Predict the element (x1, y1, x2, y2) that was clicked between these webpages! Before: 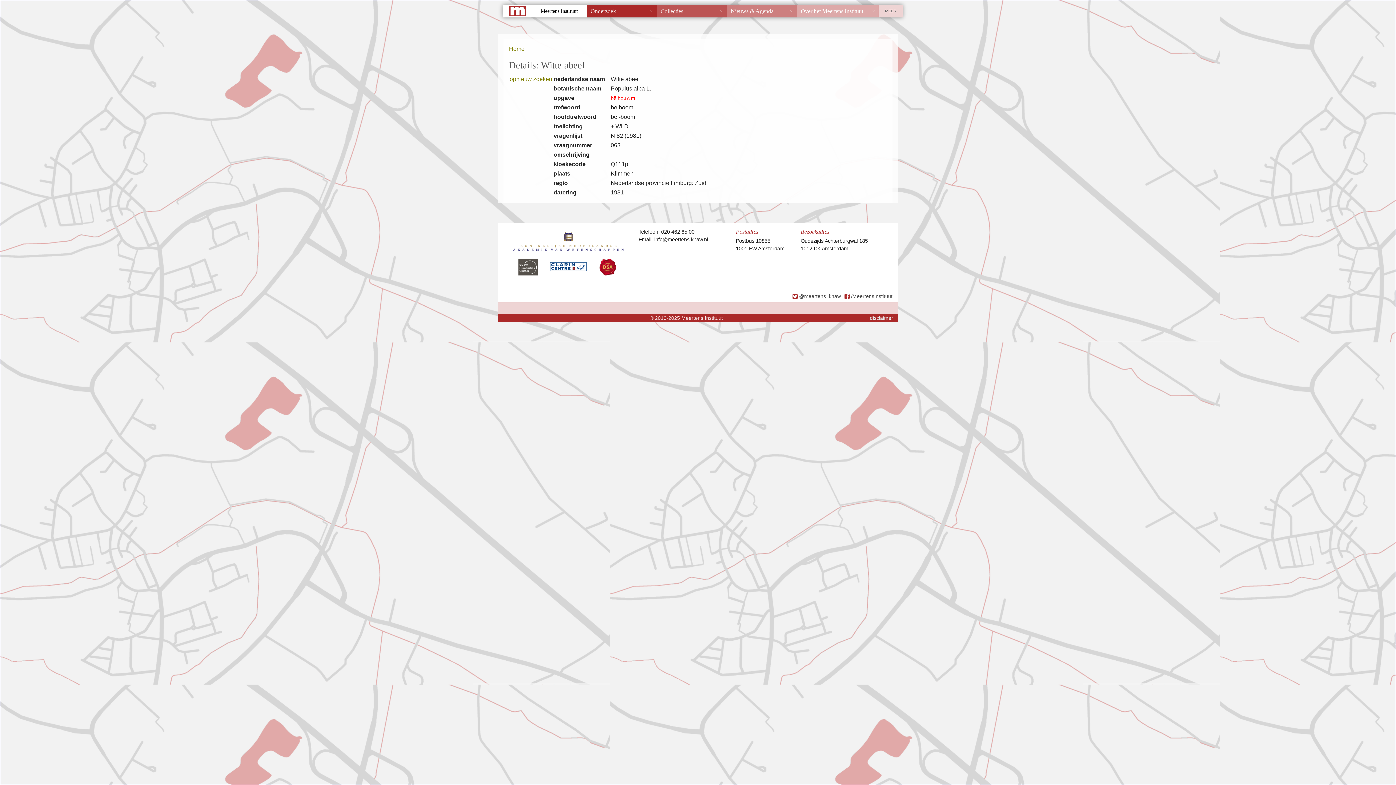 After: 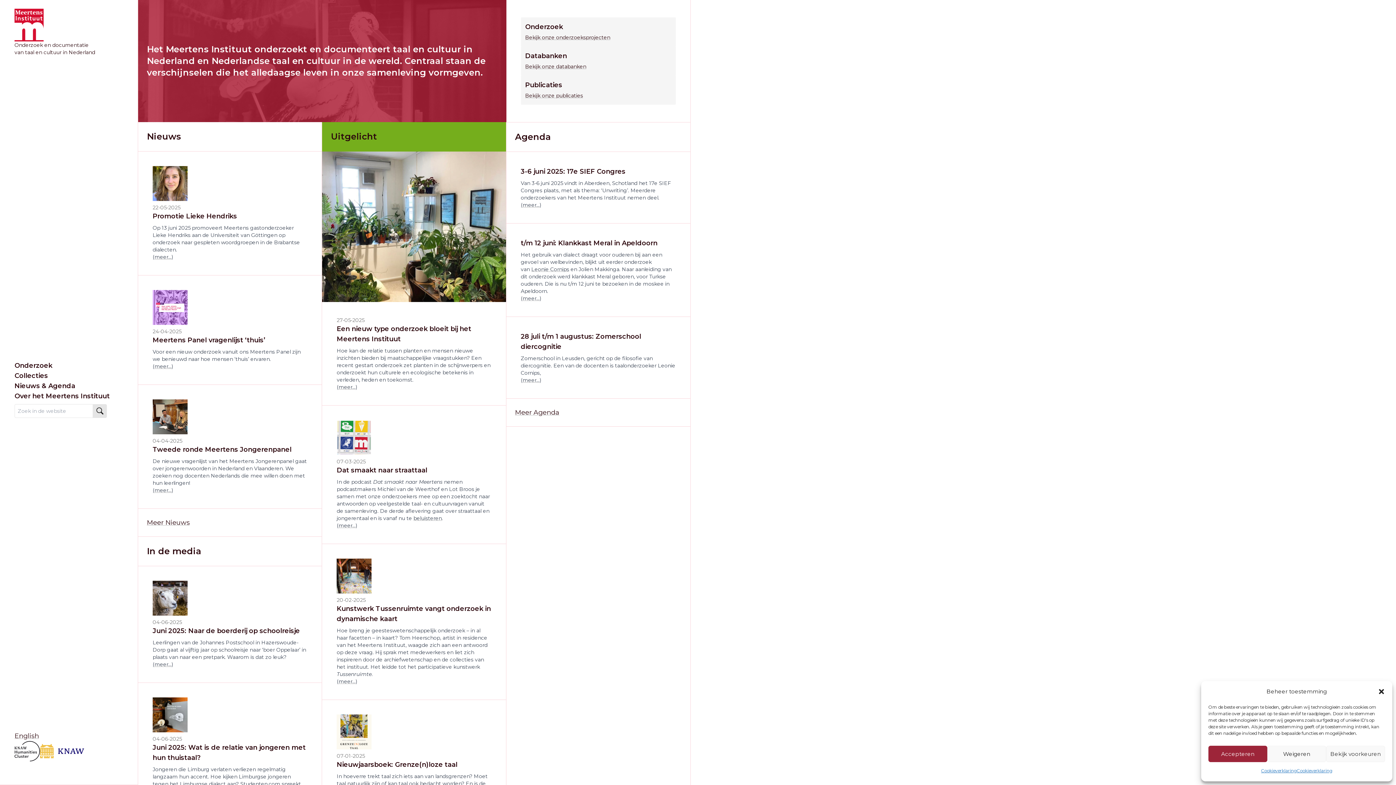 Action: label: Meertens Instituut bbox: (502, 4, 586, 17)